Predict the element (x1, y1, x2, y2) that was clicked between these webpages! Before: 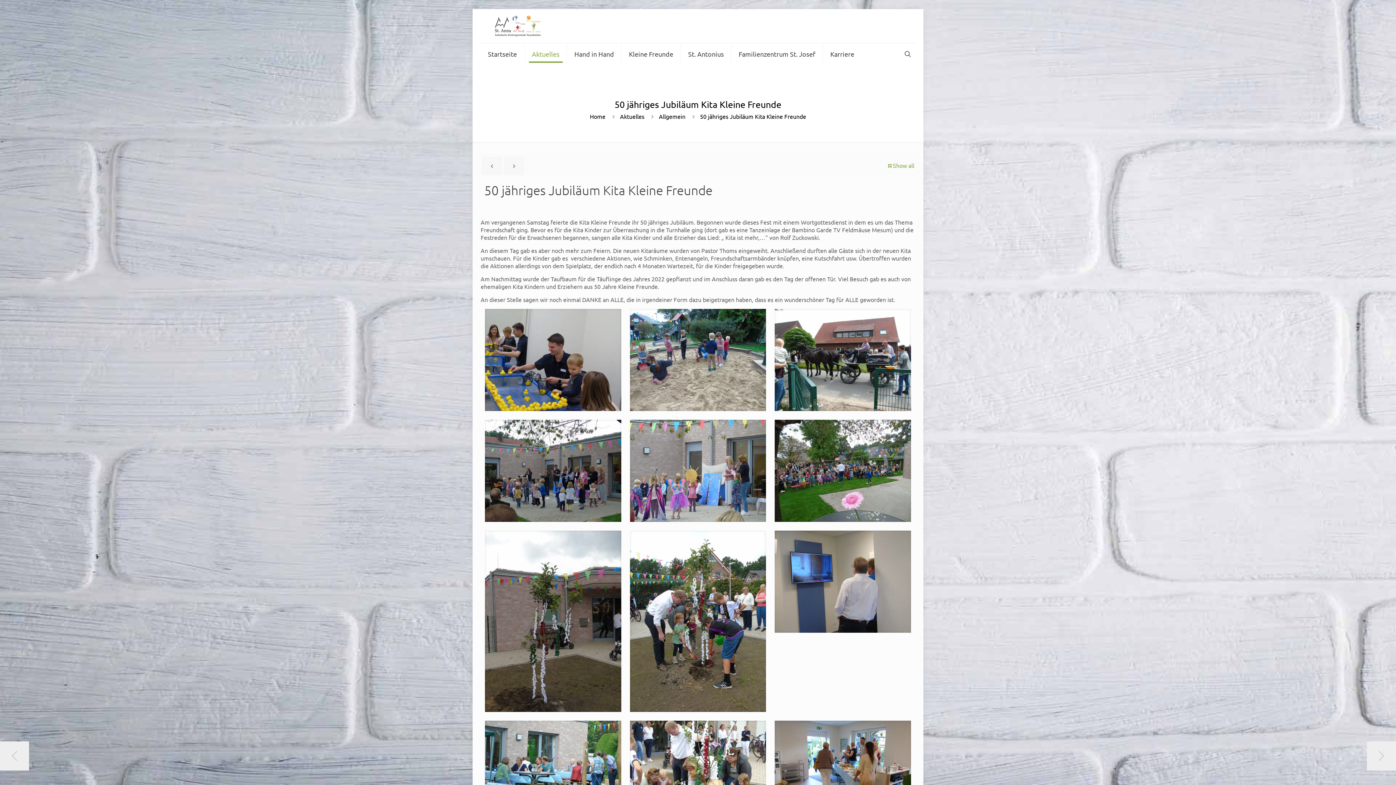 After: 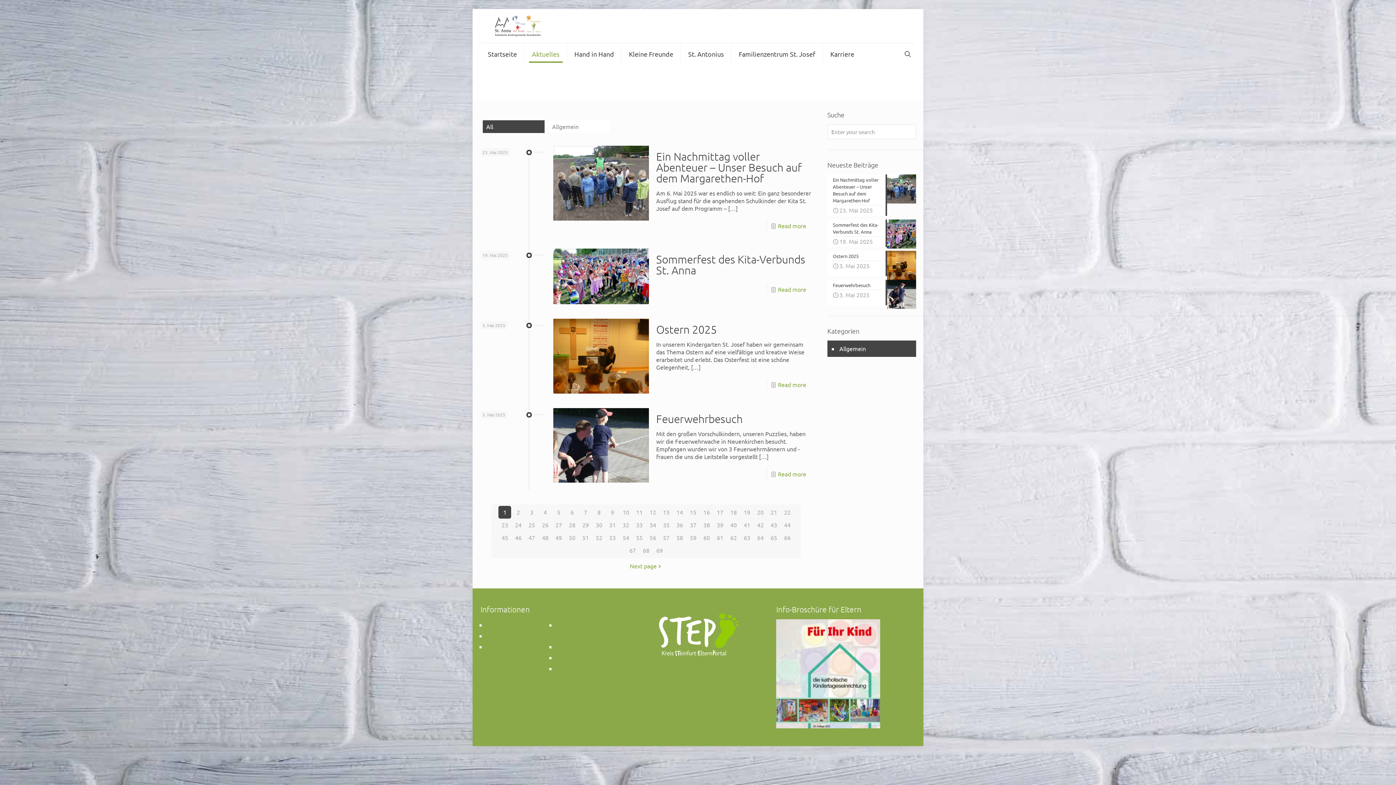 Action: label: Aktuelles bbox: (620, 112, 644, 120)